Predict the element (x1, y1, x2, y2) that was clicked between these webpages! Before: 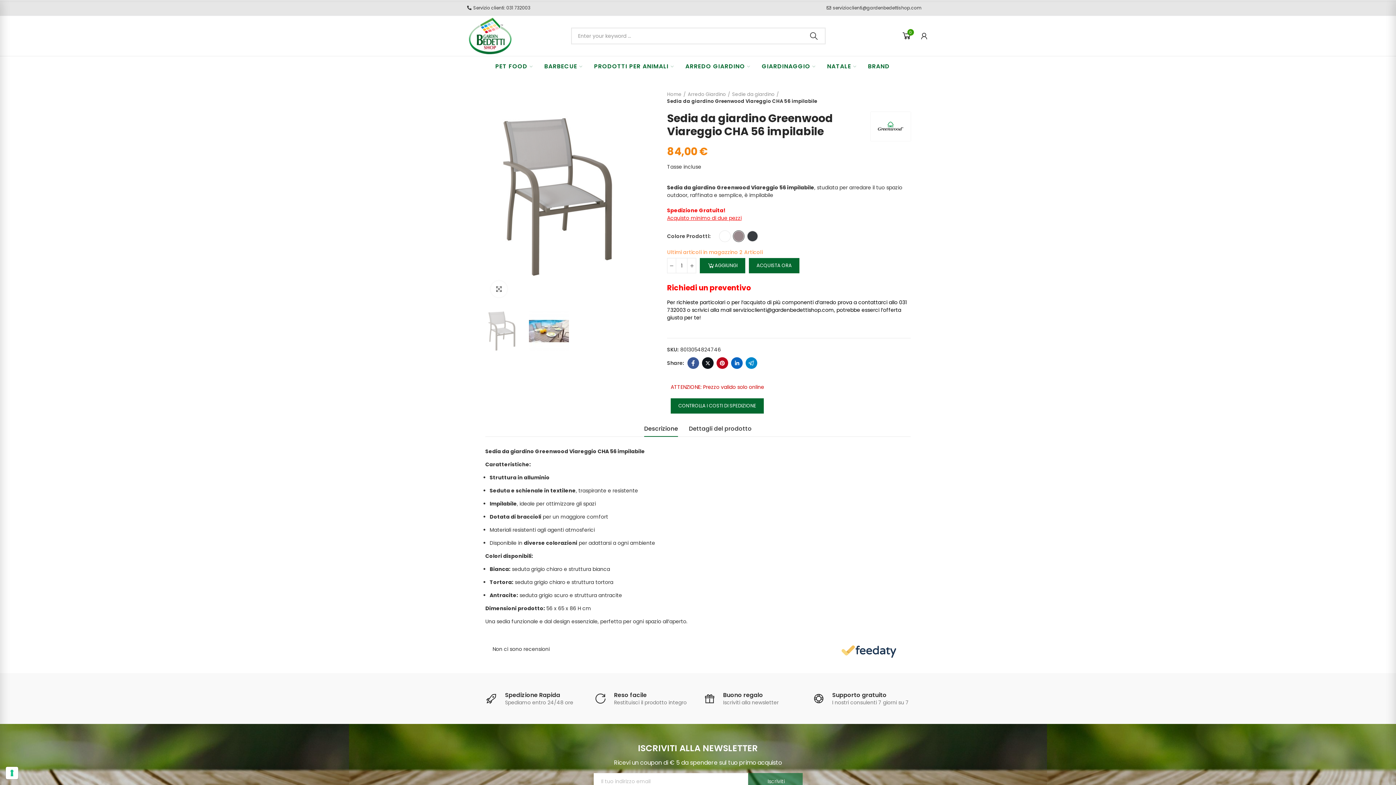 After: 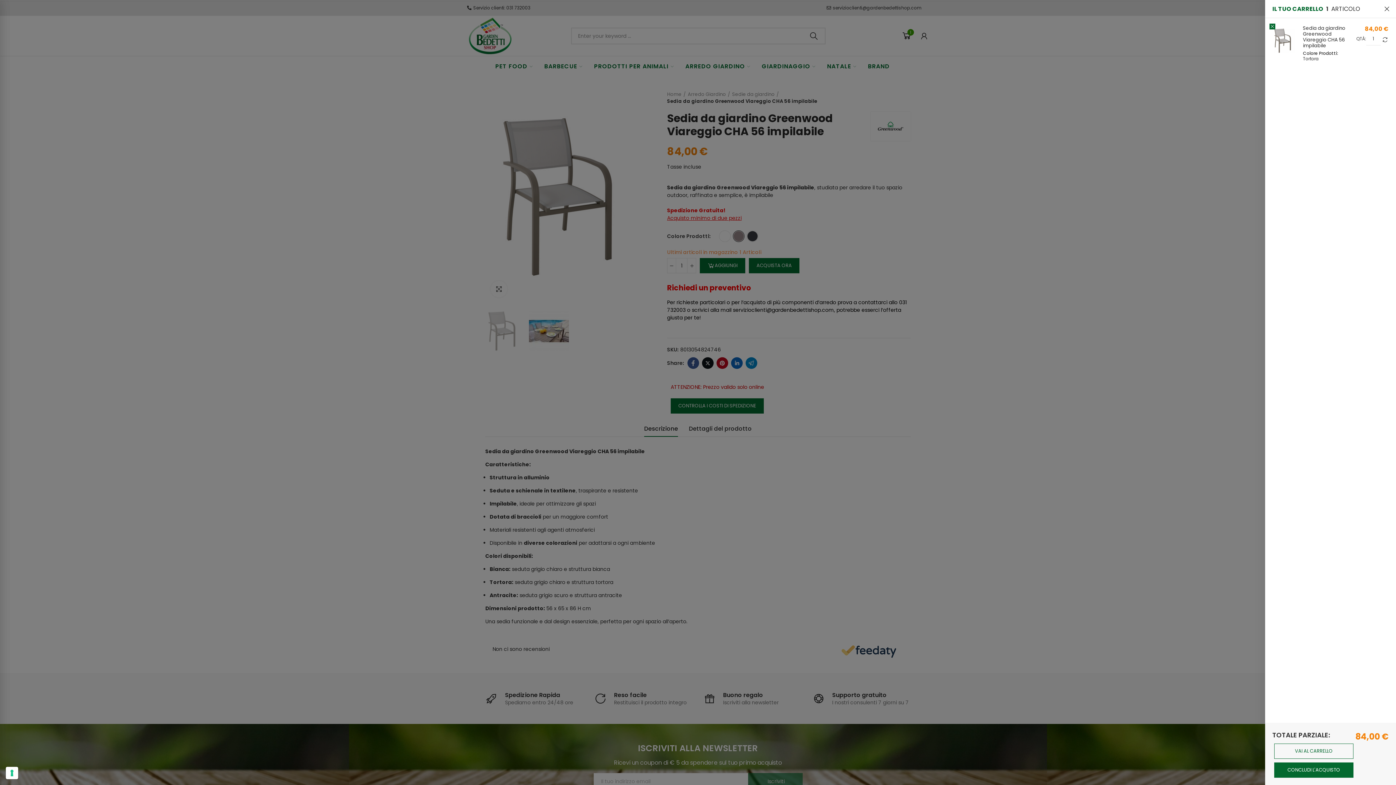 Action: bbox: (700, 258, 745, 273) label: AGGIUNGI